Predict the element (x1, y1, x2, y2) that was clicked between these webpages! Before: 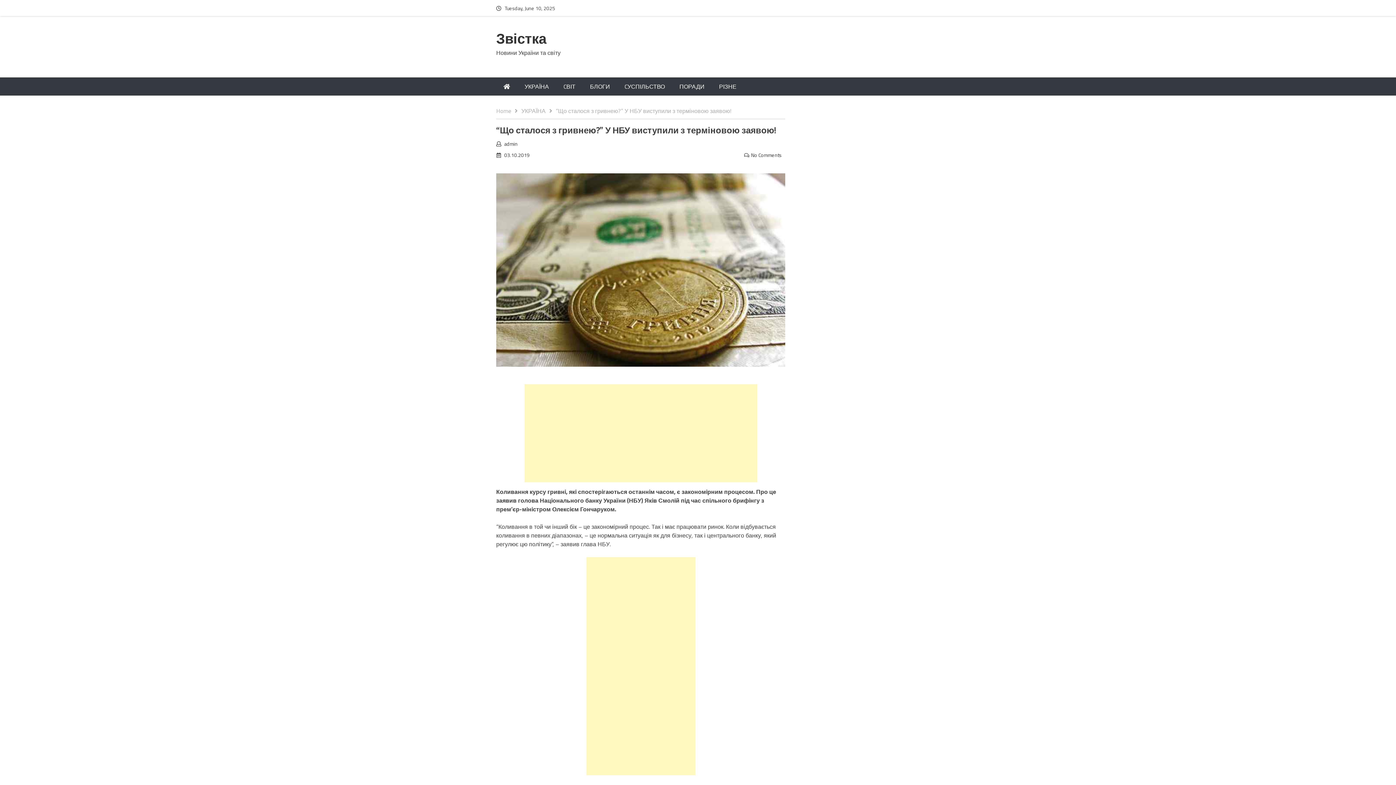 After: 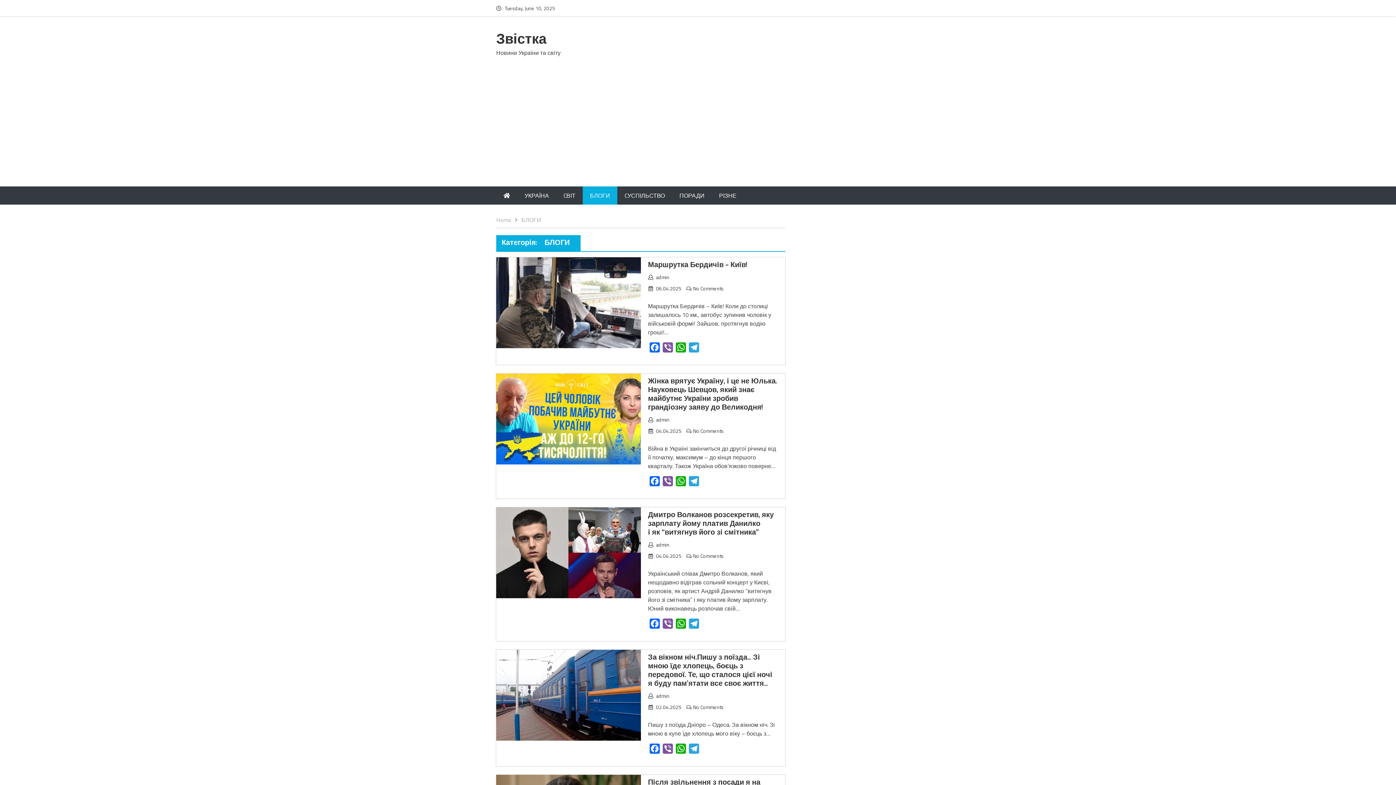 Action: bbox: (582, 77, 617, 95) label: БЛОГИ